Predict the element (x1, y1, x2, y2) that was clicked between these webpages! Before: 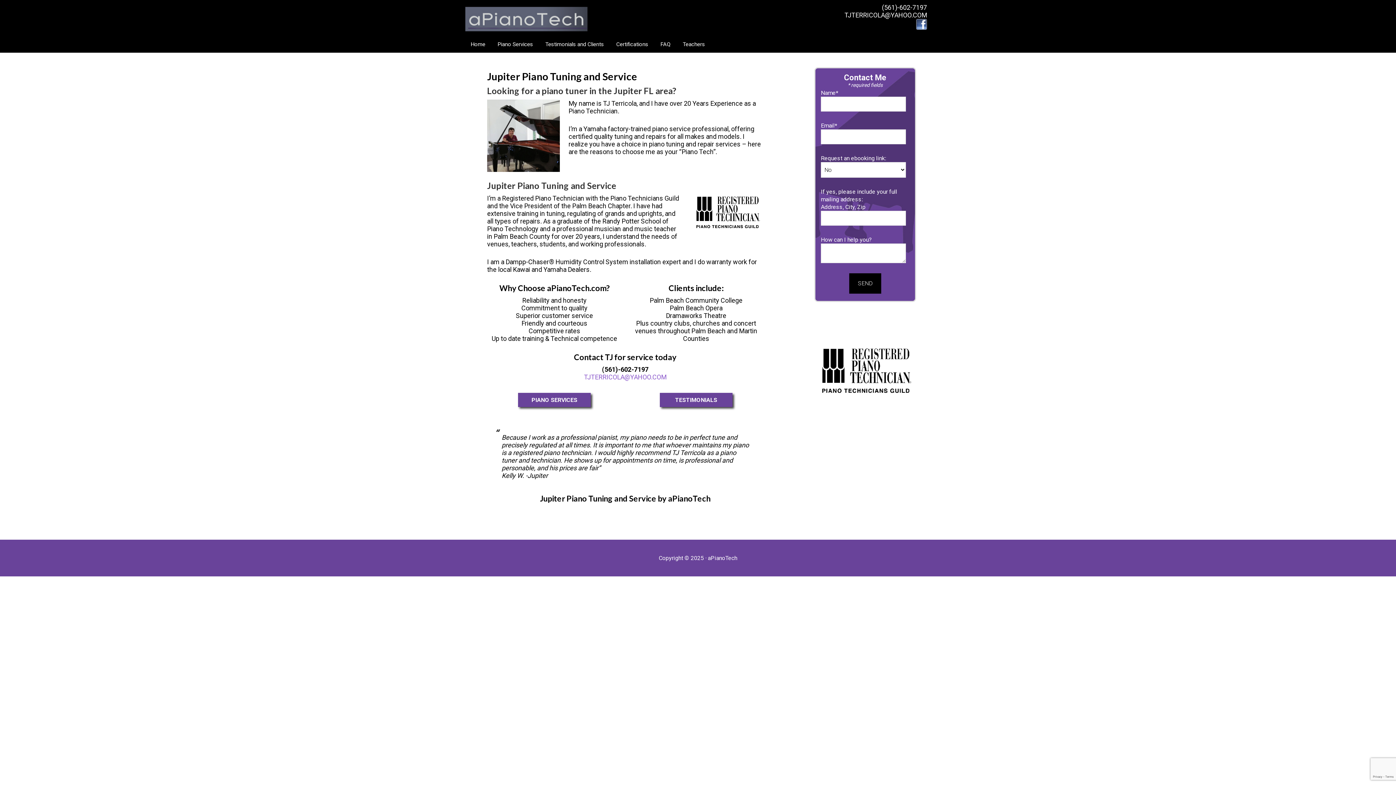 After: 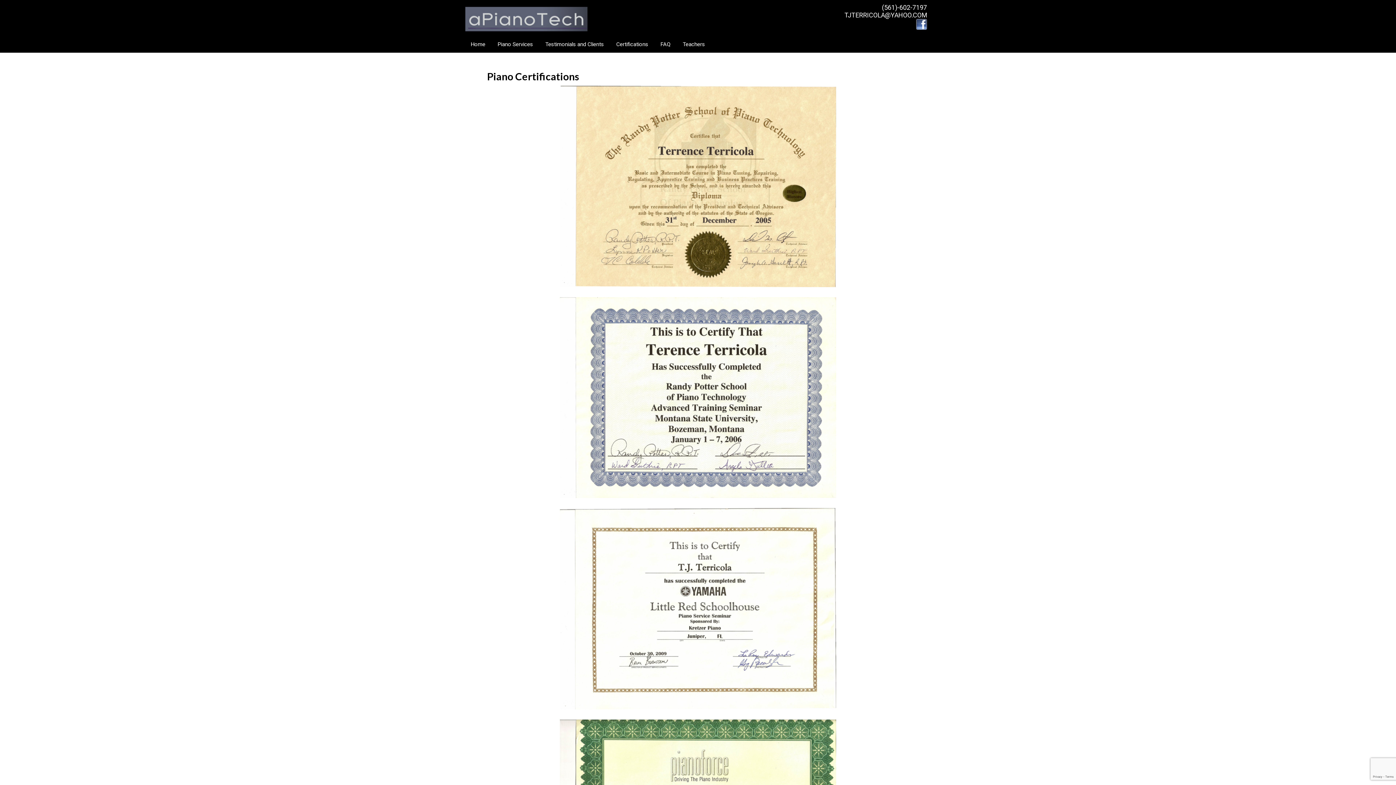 Action: bbox: (610, 36, 653, 52) label: Certifications